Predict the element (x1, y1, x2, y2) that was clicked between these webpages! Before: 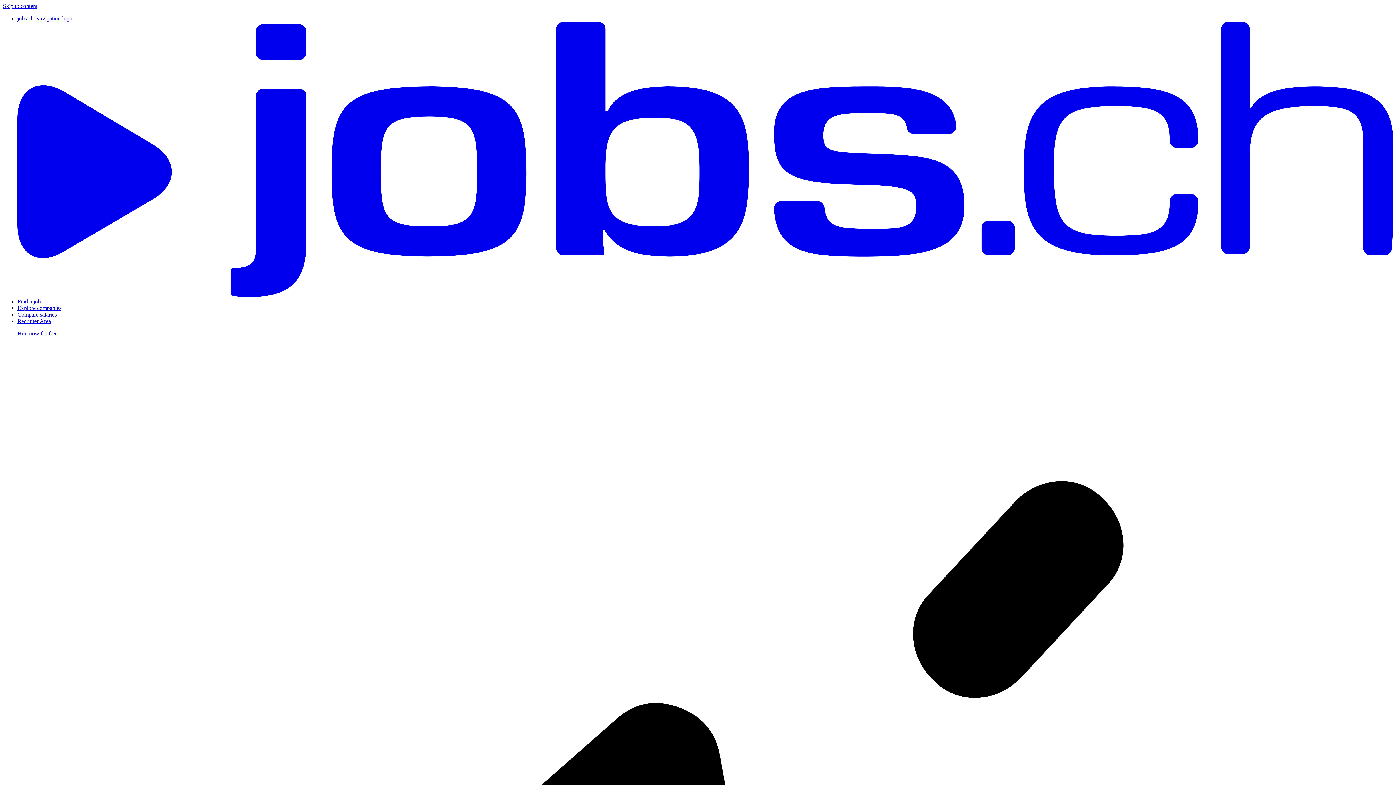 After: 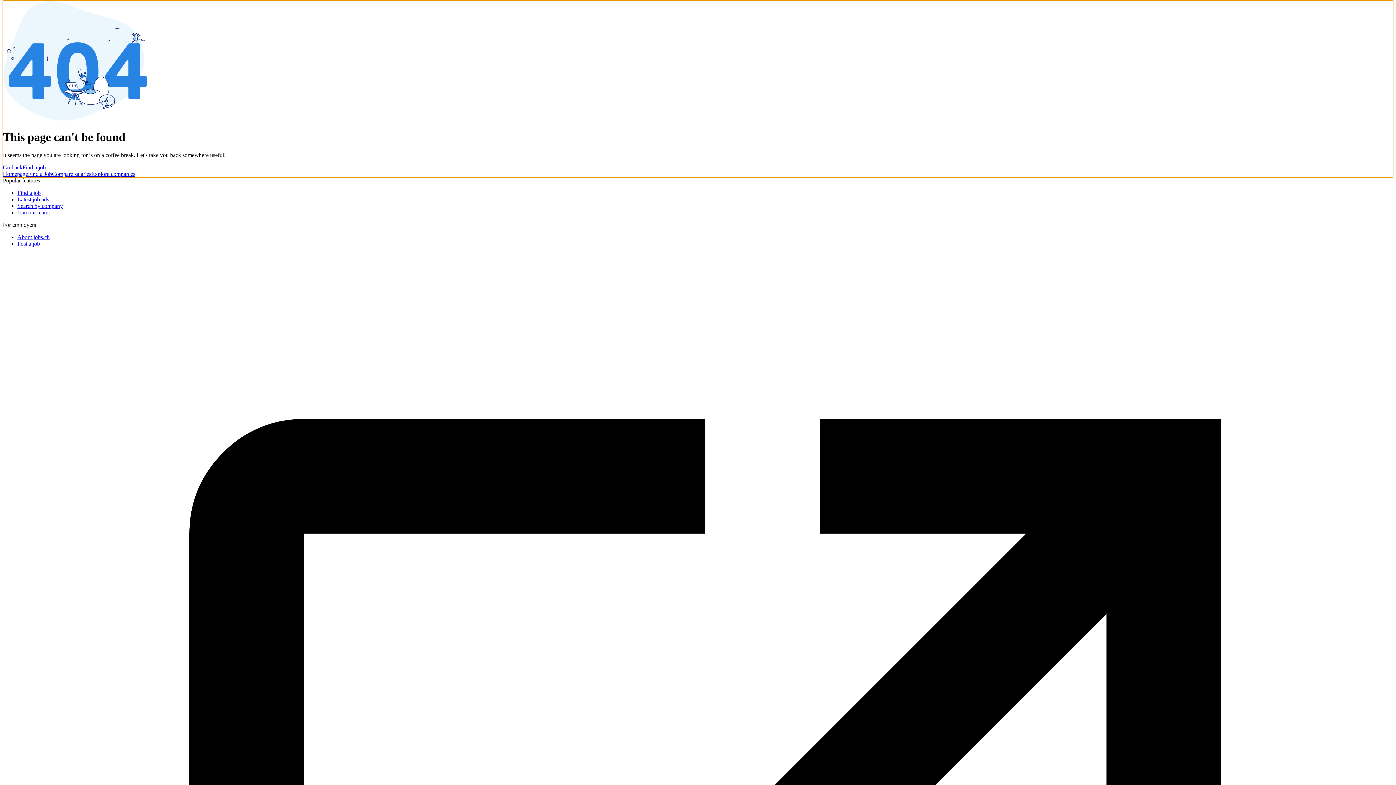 Action: bbox: (2, 2, 37, 9) label: Skip to content